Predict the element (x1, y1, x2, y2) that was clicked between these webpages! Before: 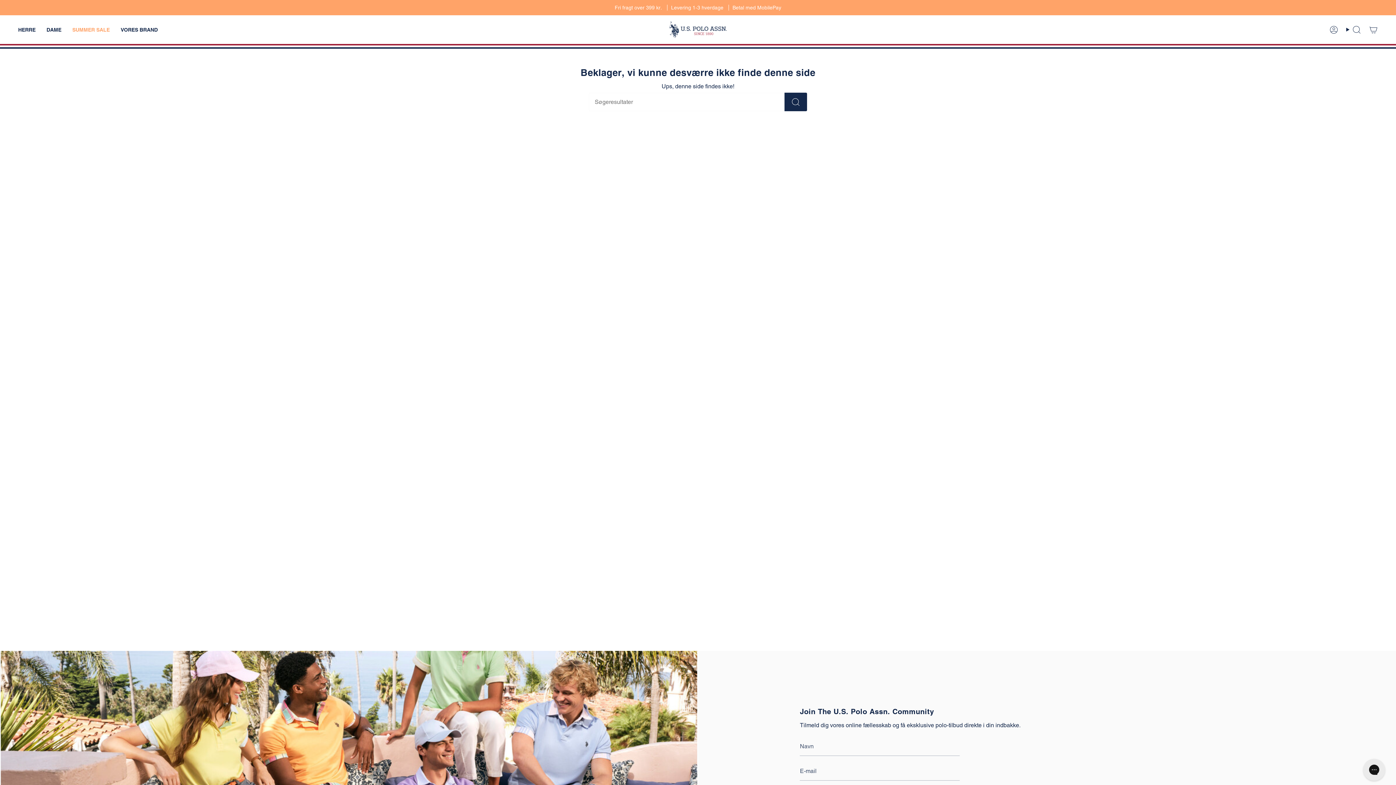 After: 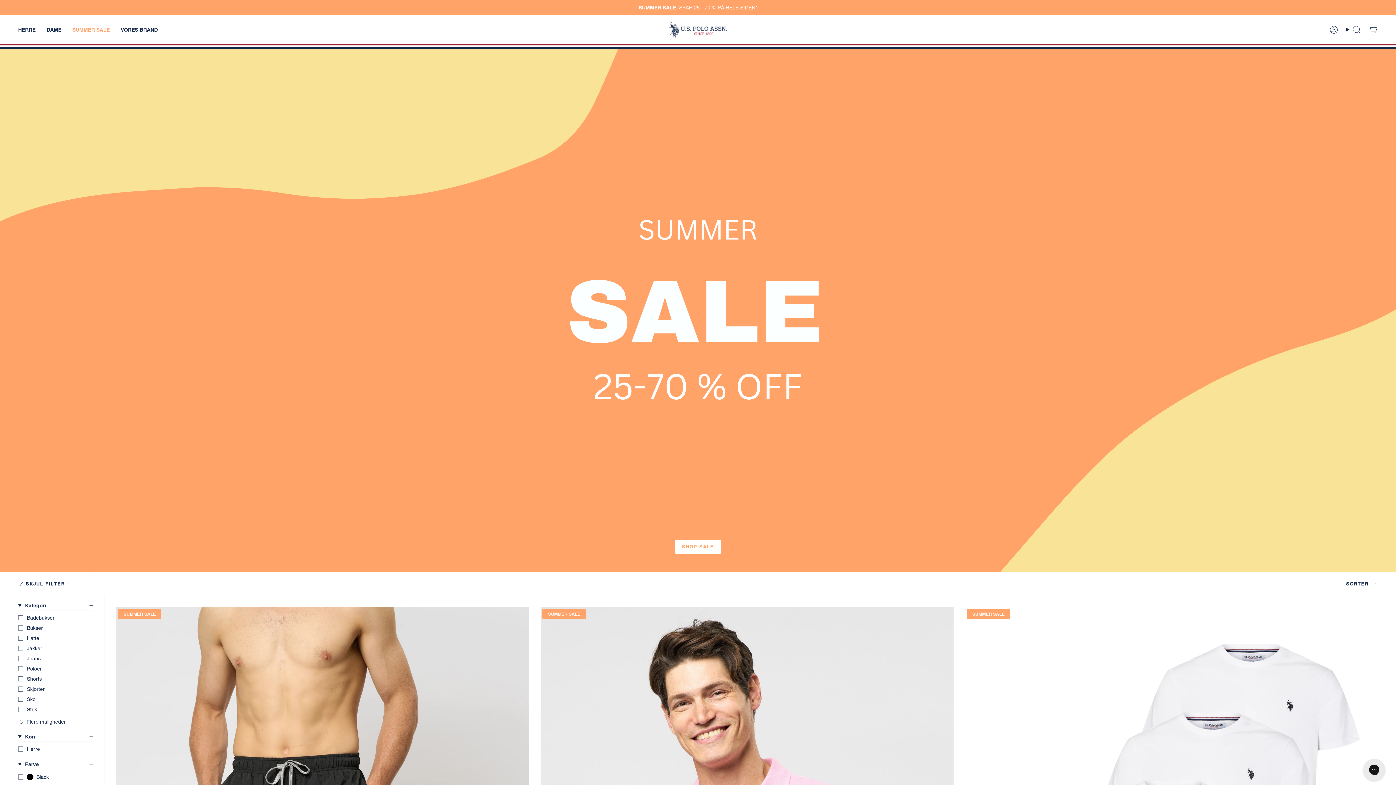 Action: bbox: (12, 21, 41, 38) label: HERRE